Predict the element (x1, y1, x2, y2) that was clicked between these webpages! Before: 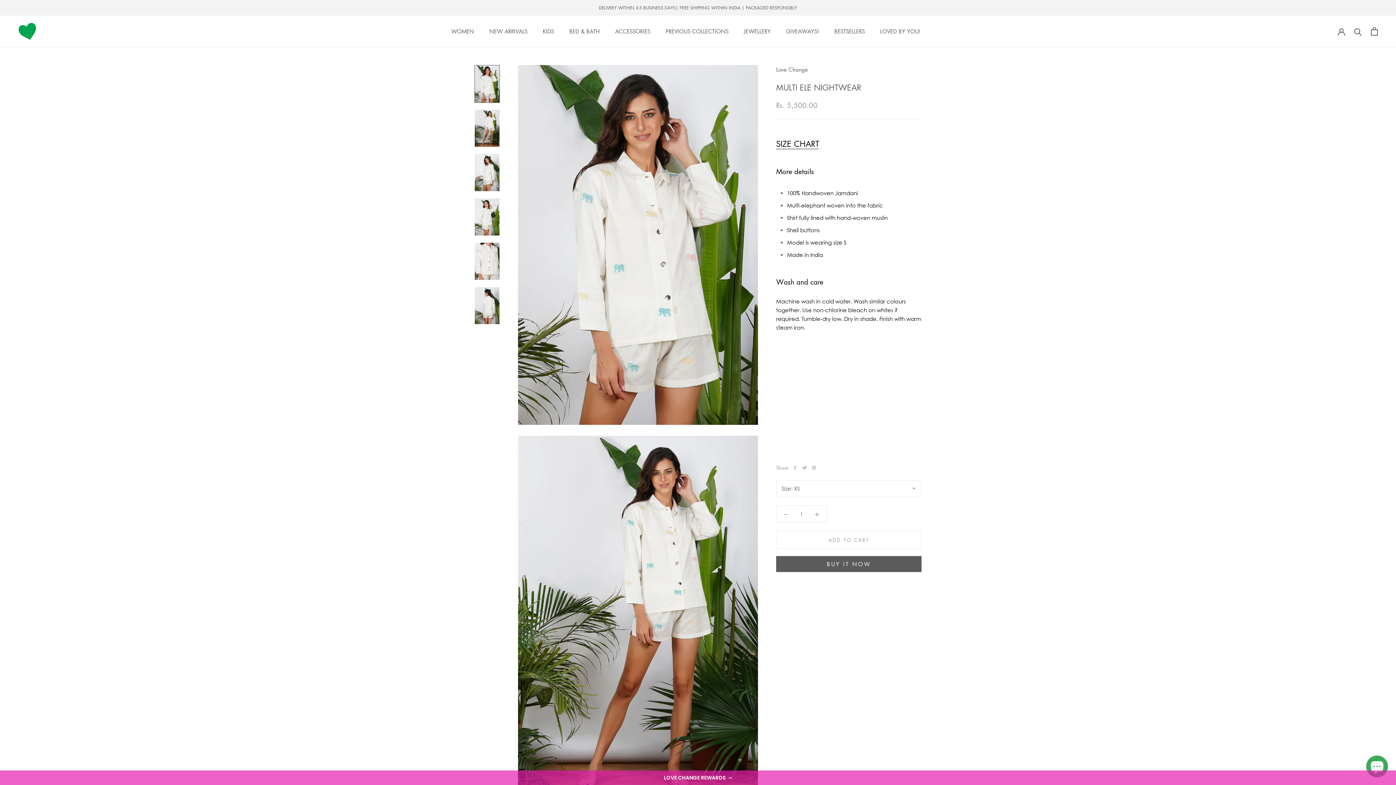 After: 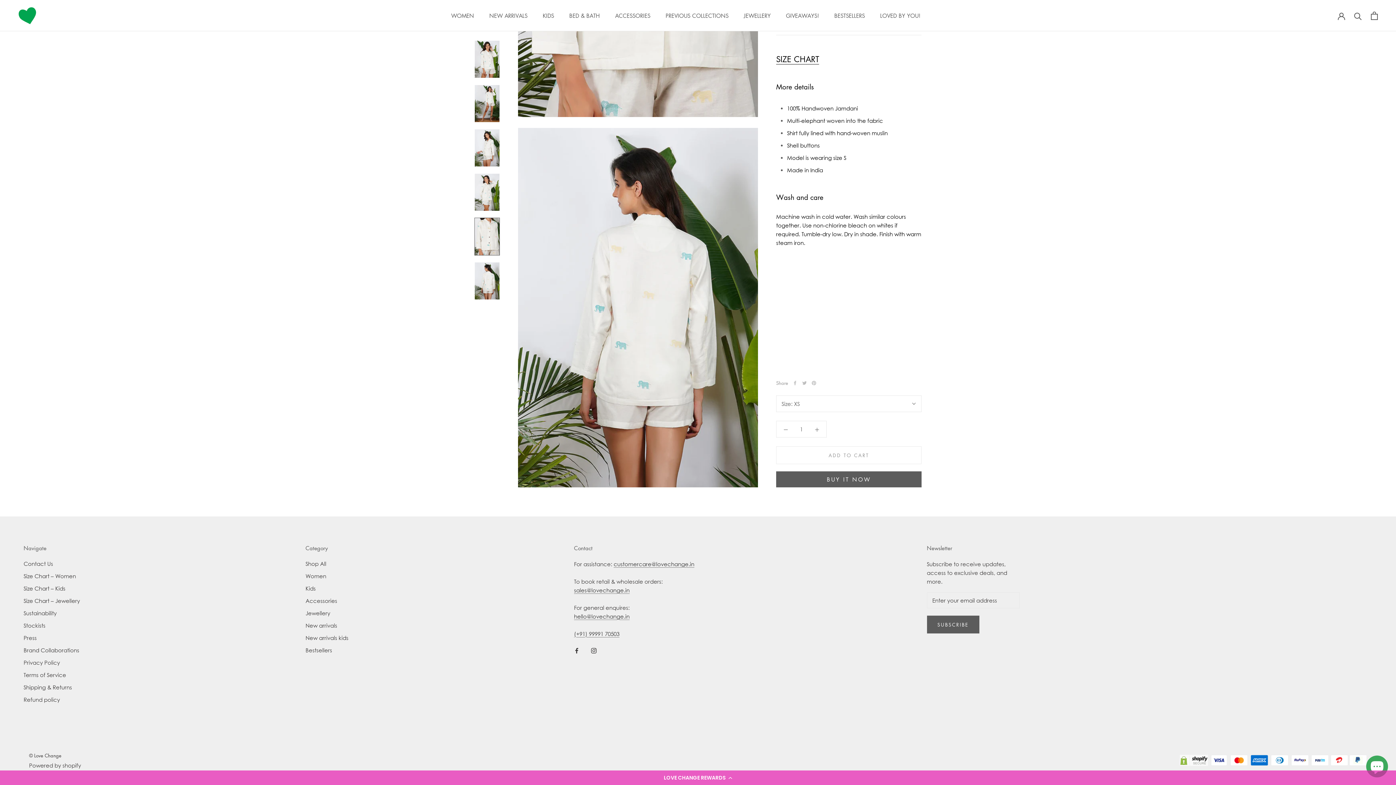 Action: bbox: (474, 286, 500, 324)